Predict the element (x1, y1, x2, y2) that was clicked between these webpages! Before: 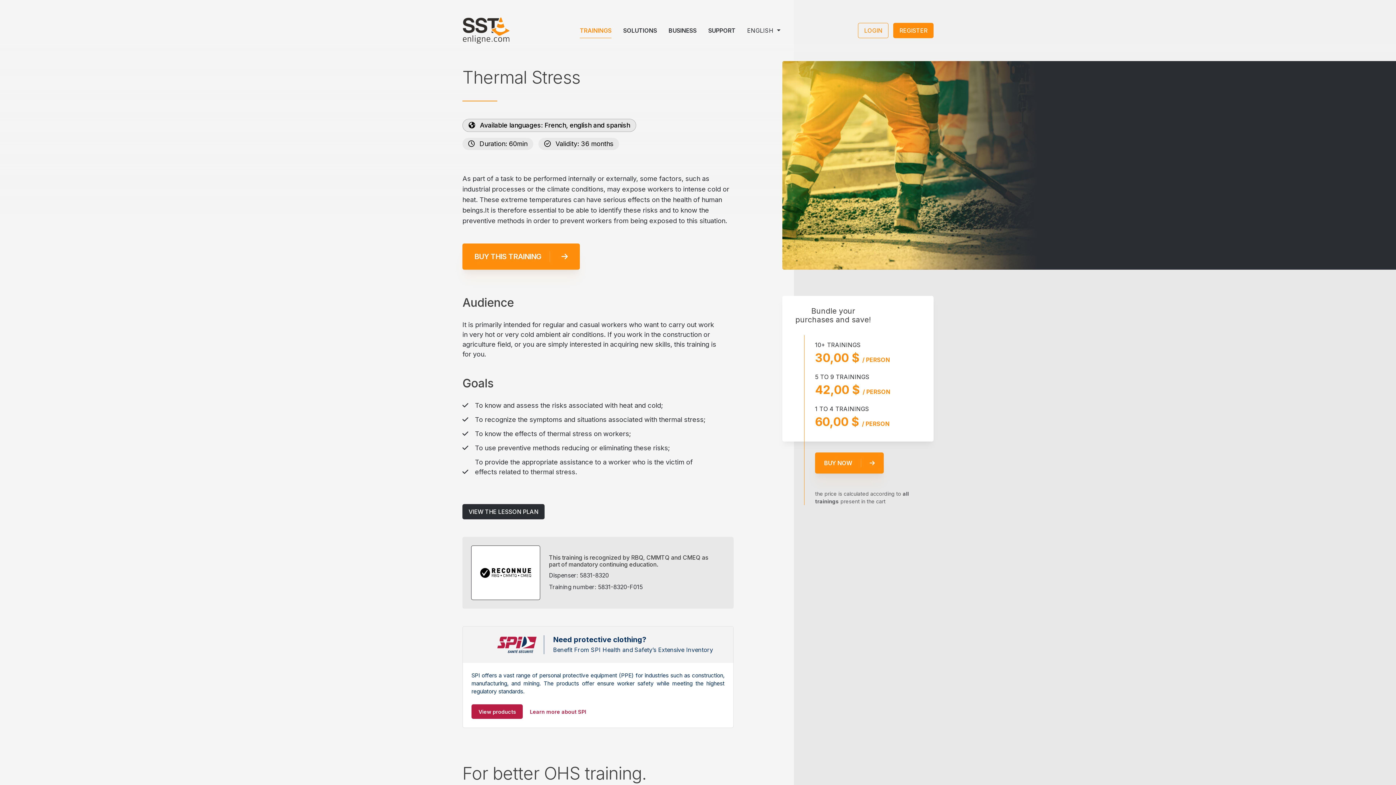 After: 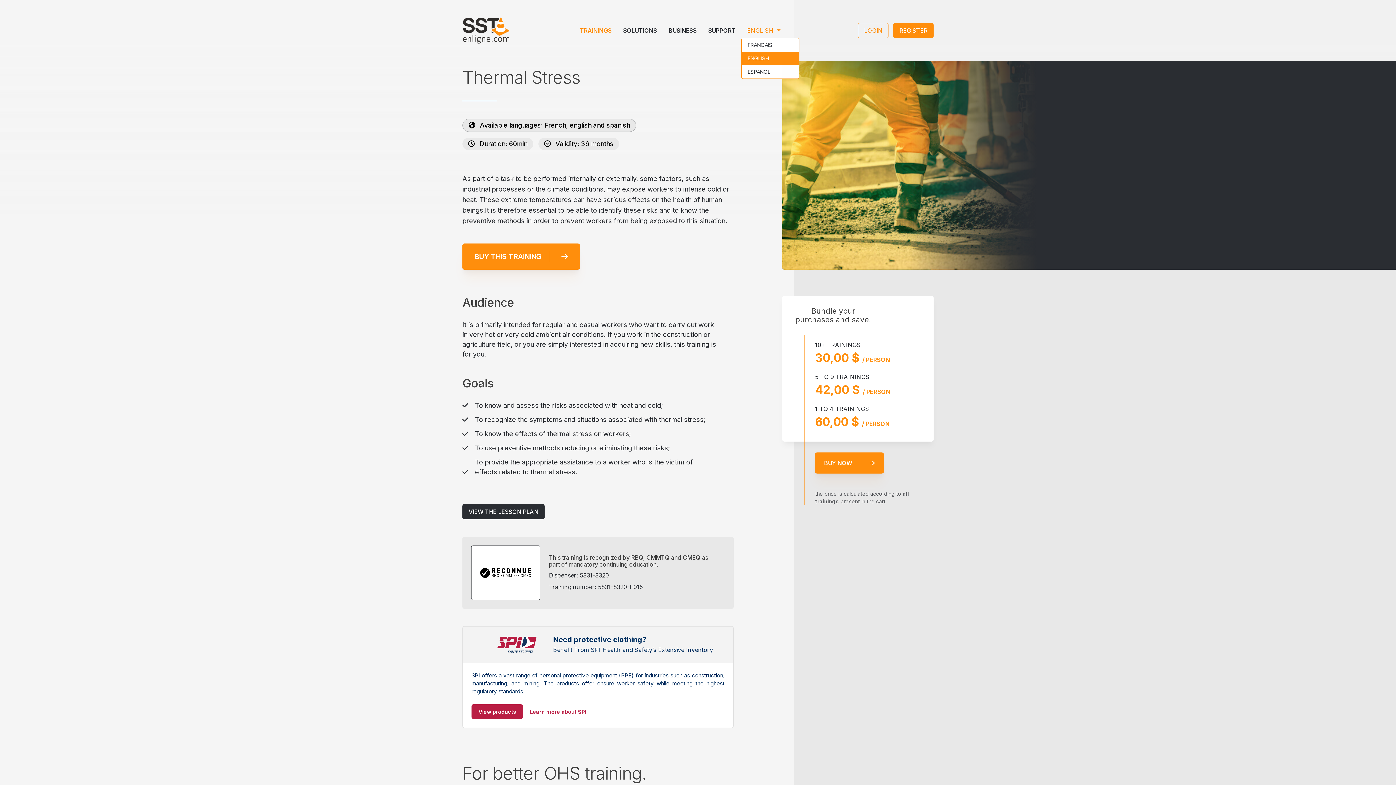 Action: bbox: (747, 23, 780, 37) label: ENGLISH 